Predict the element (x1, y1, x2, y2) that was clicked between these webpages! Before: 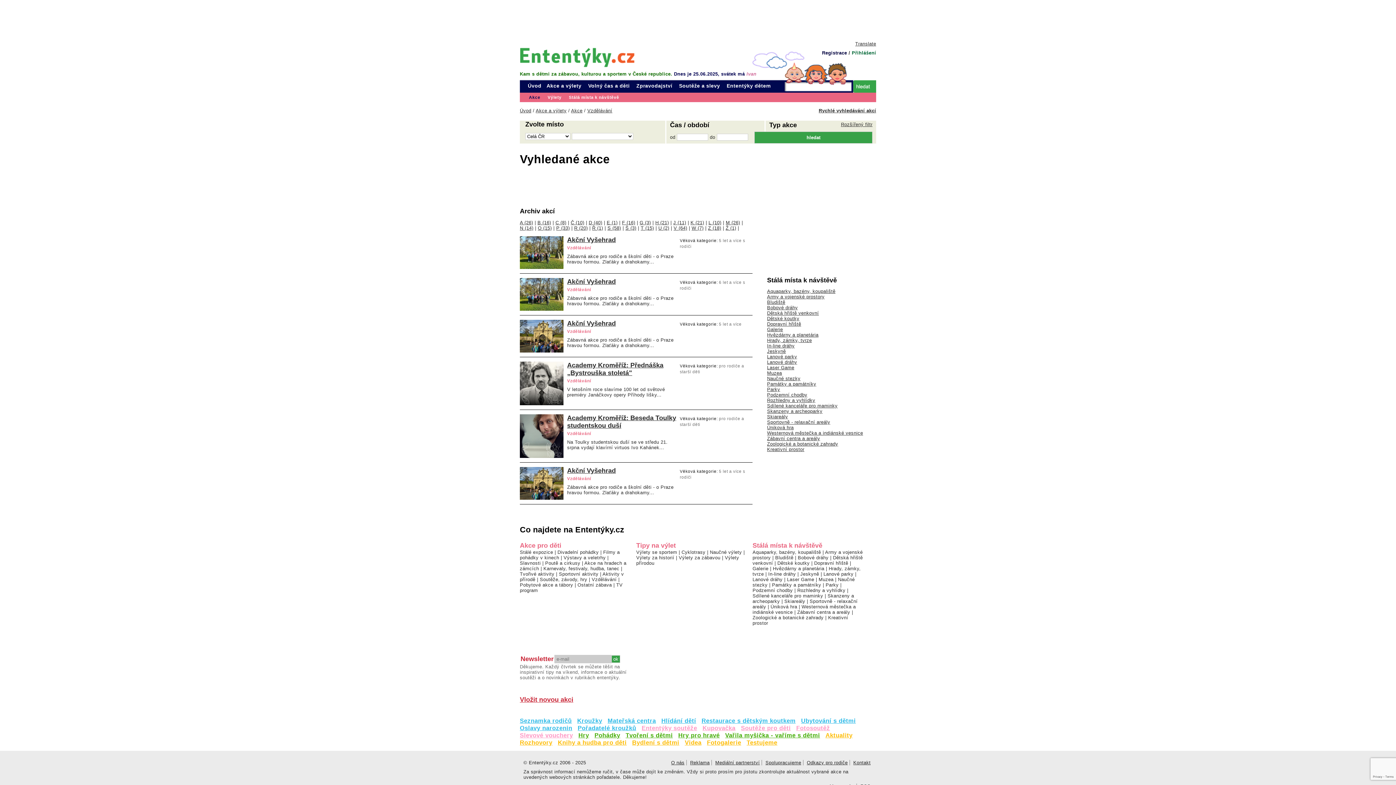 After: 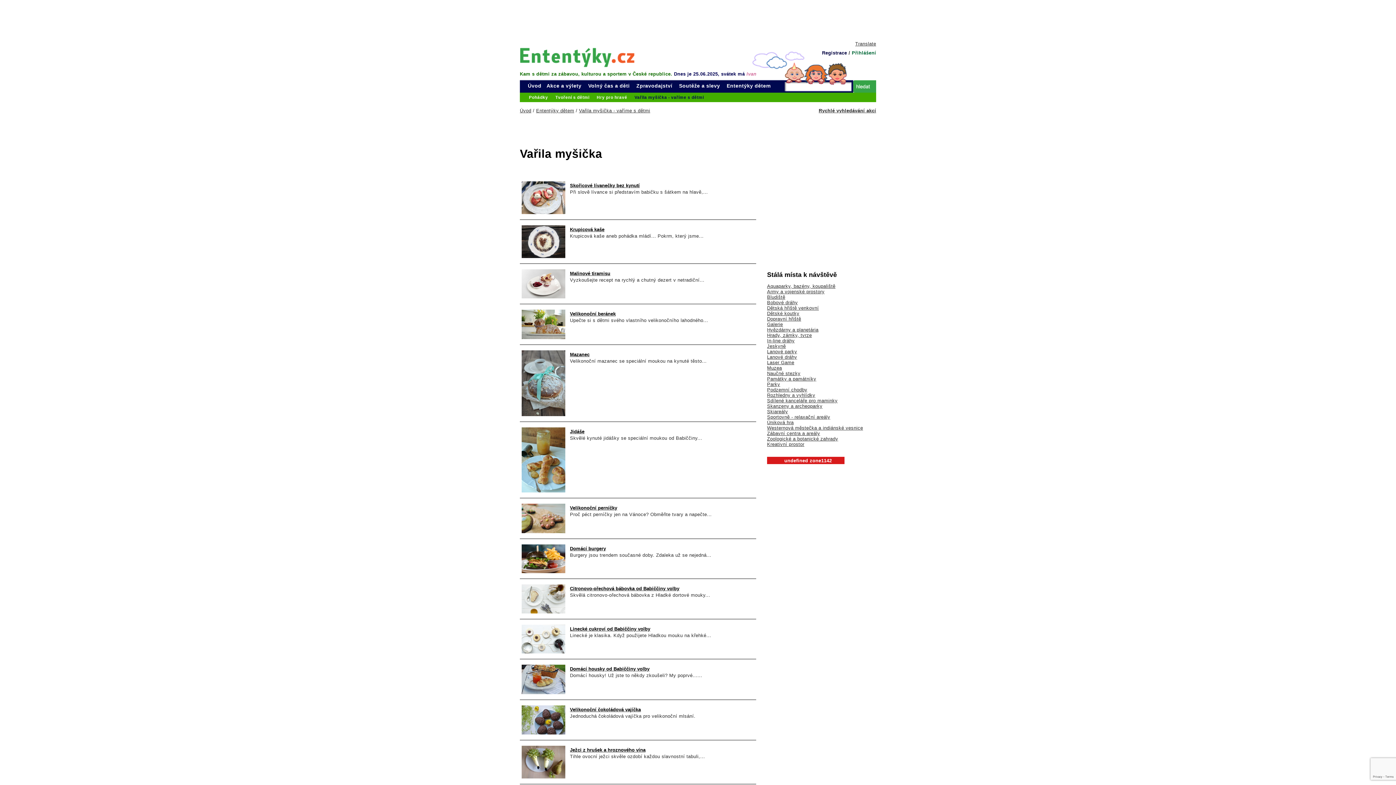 Action: bbox: (725, 732, 820, 739) label: Vařila myšička - vaříme s dětmi